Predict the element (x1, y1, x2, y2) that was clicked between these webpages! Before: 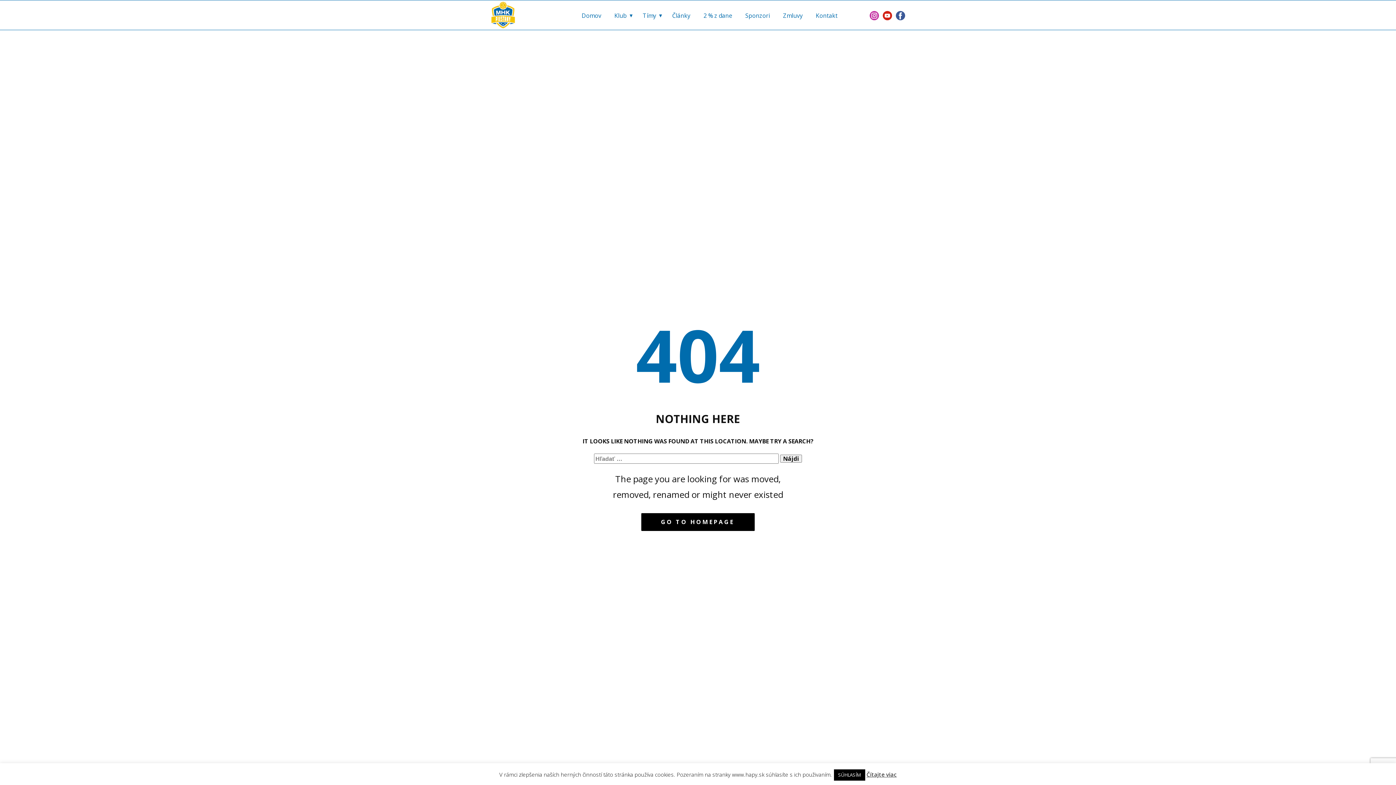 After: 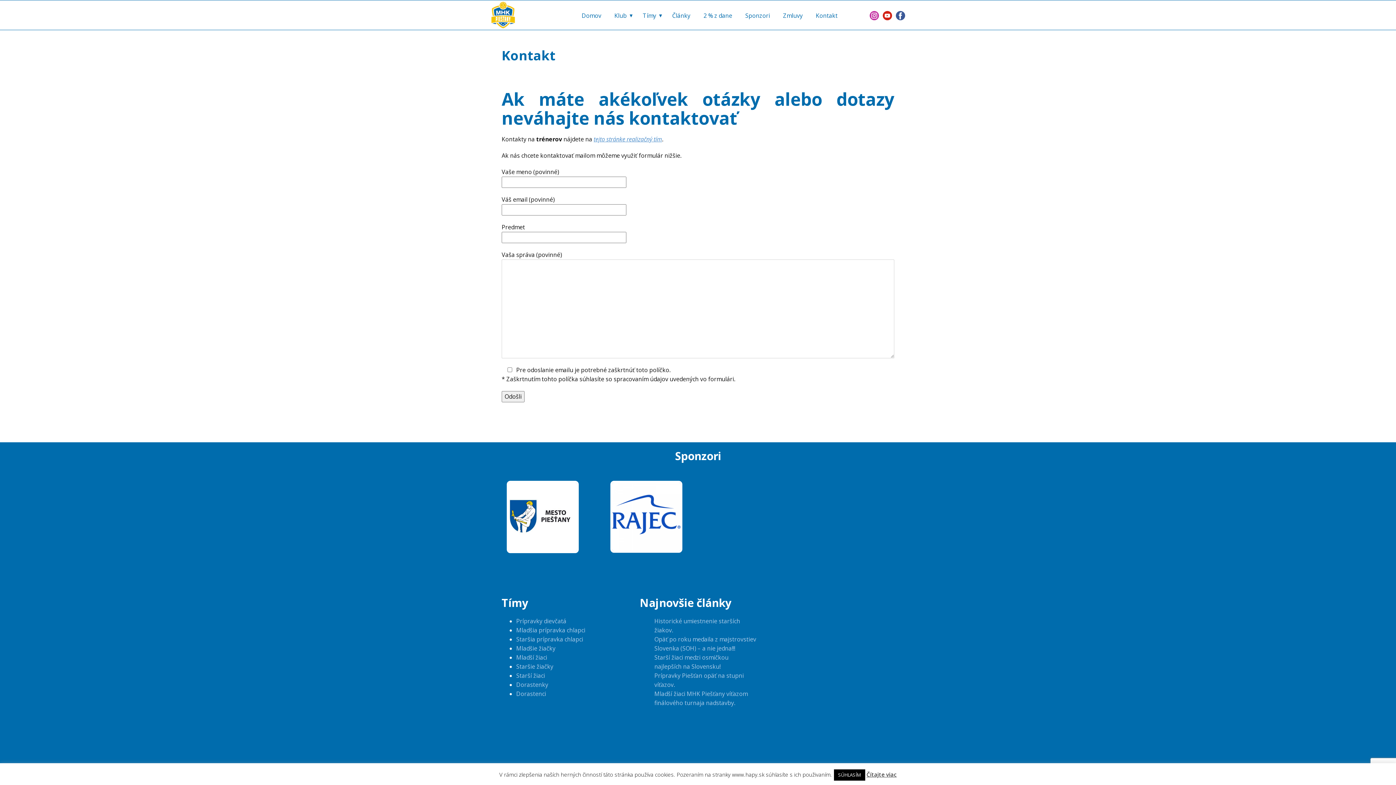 Action: bbox: (812, 9, 841, 22) label: Kontakt